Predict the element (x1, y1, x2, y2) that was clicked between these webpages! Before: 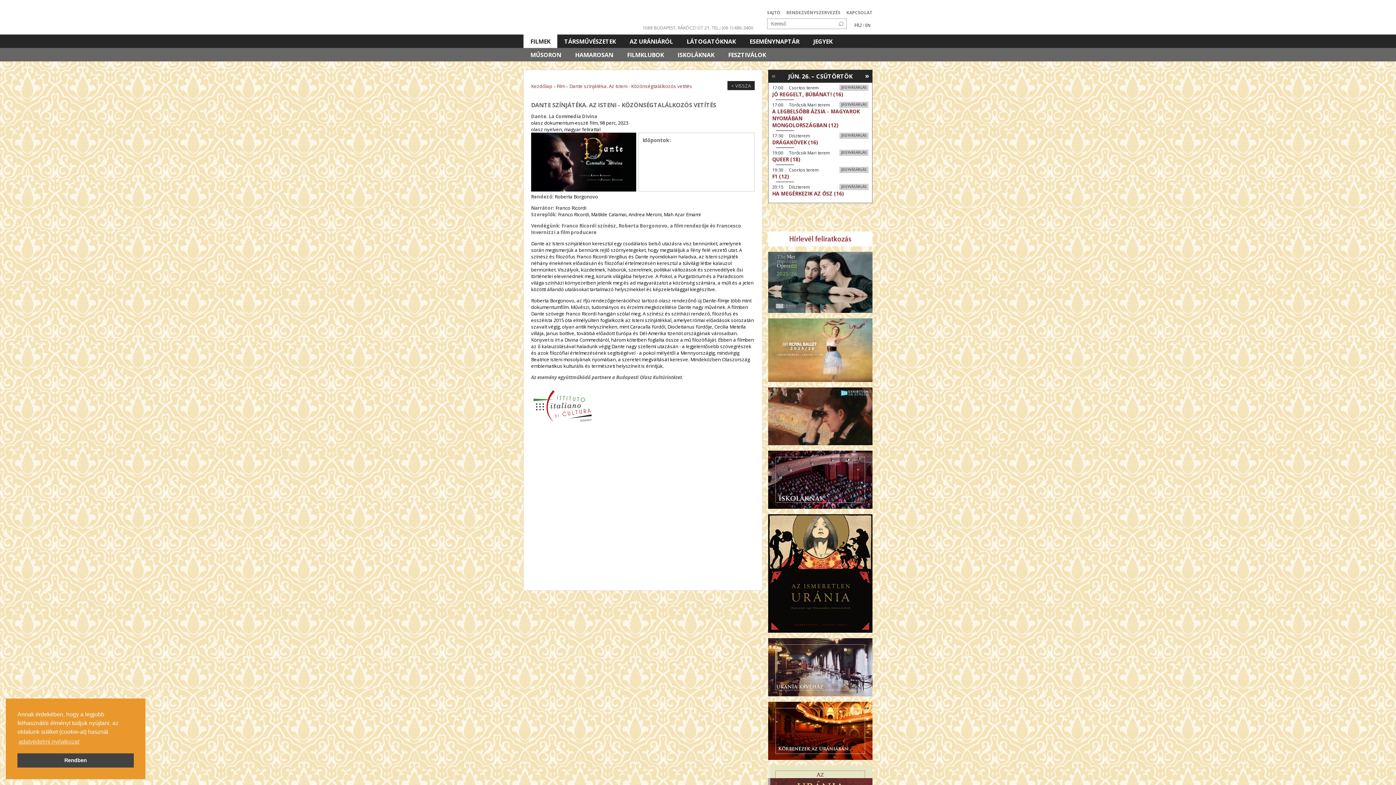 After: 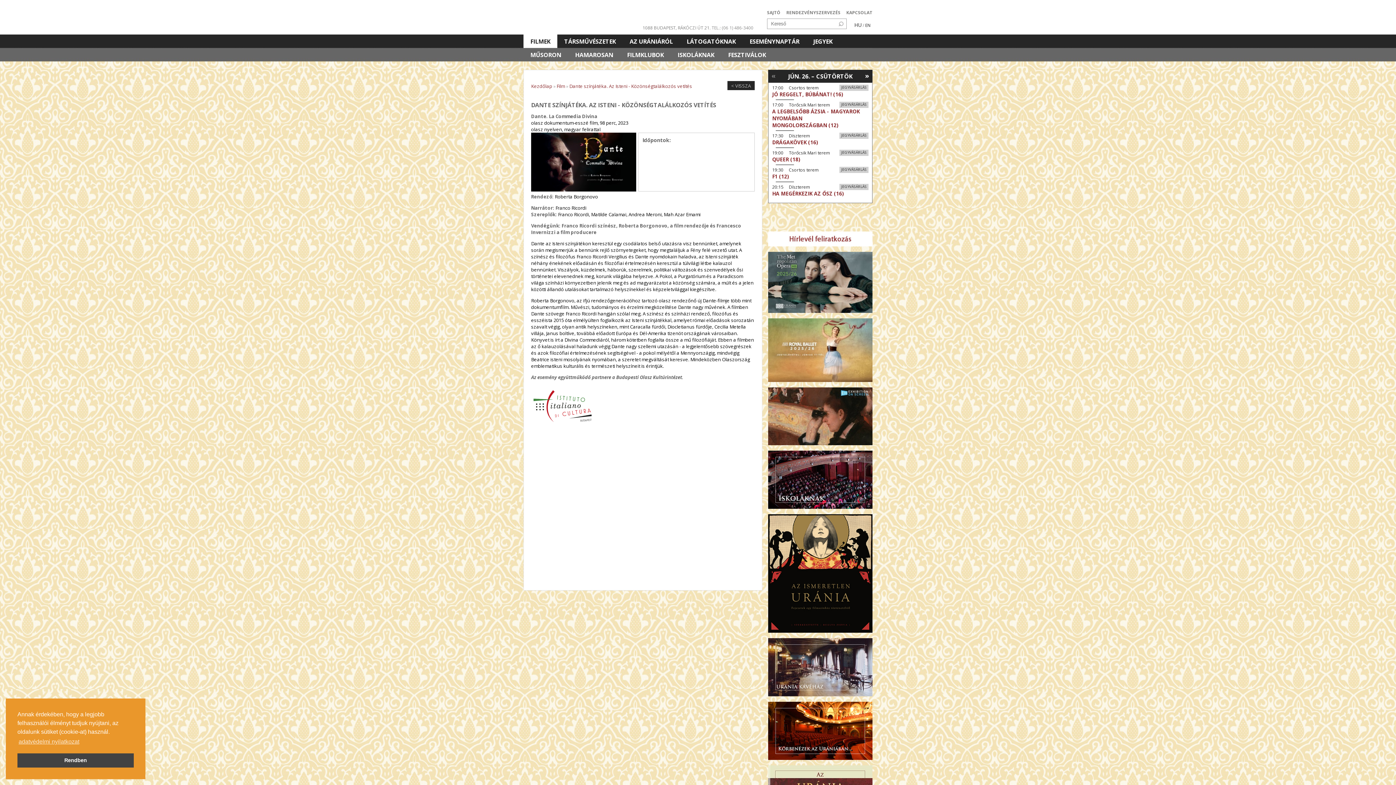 Action: bbox: (711, 24, 753, 30) label: TEL.: (06 1) 486-3400